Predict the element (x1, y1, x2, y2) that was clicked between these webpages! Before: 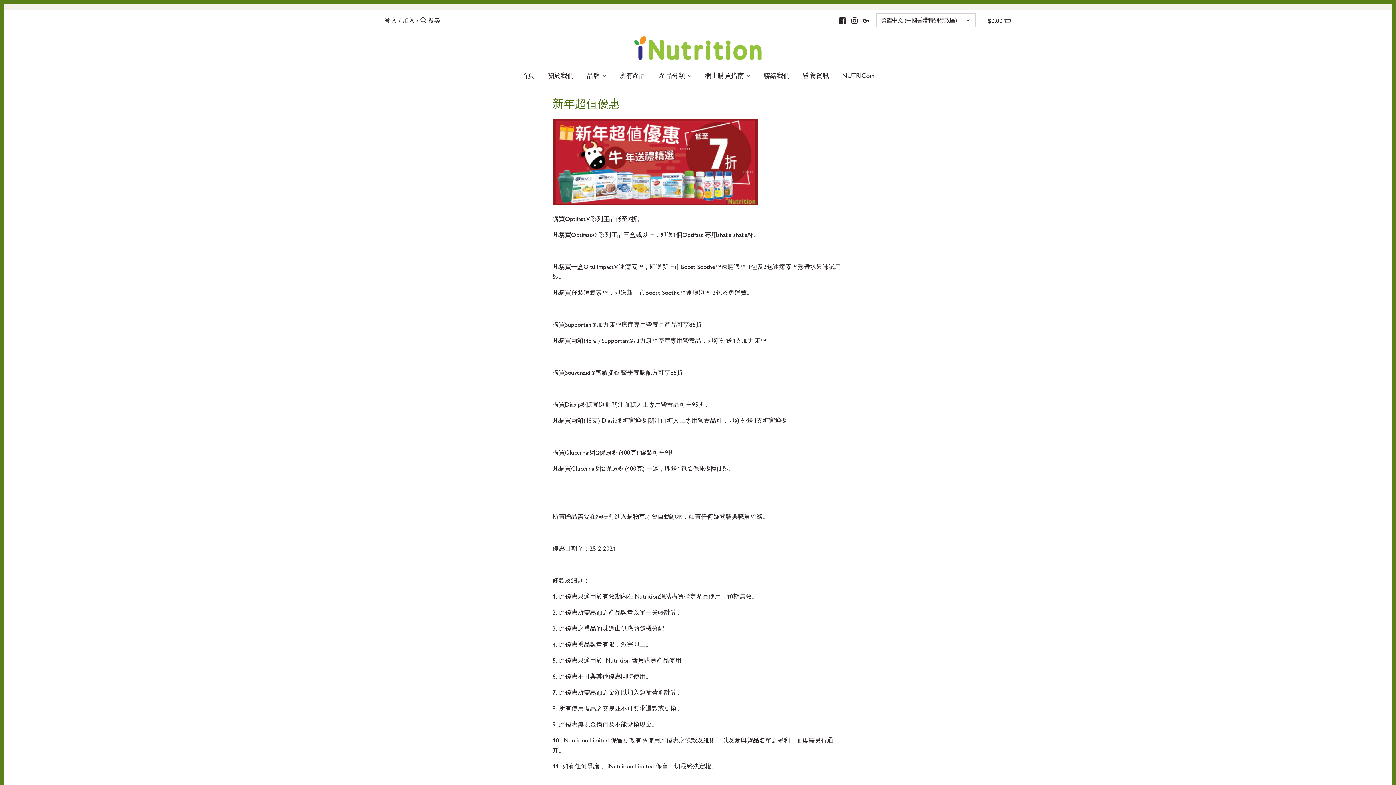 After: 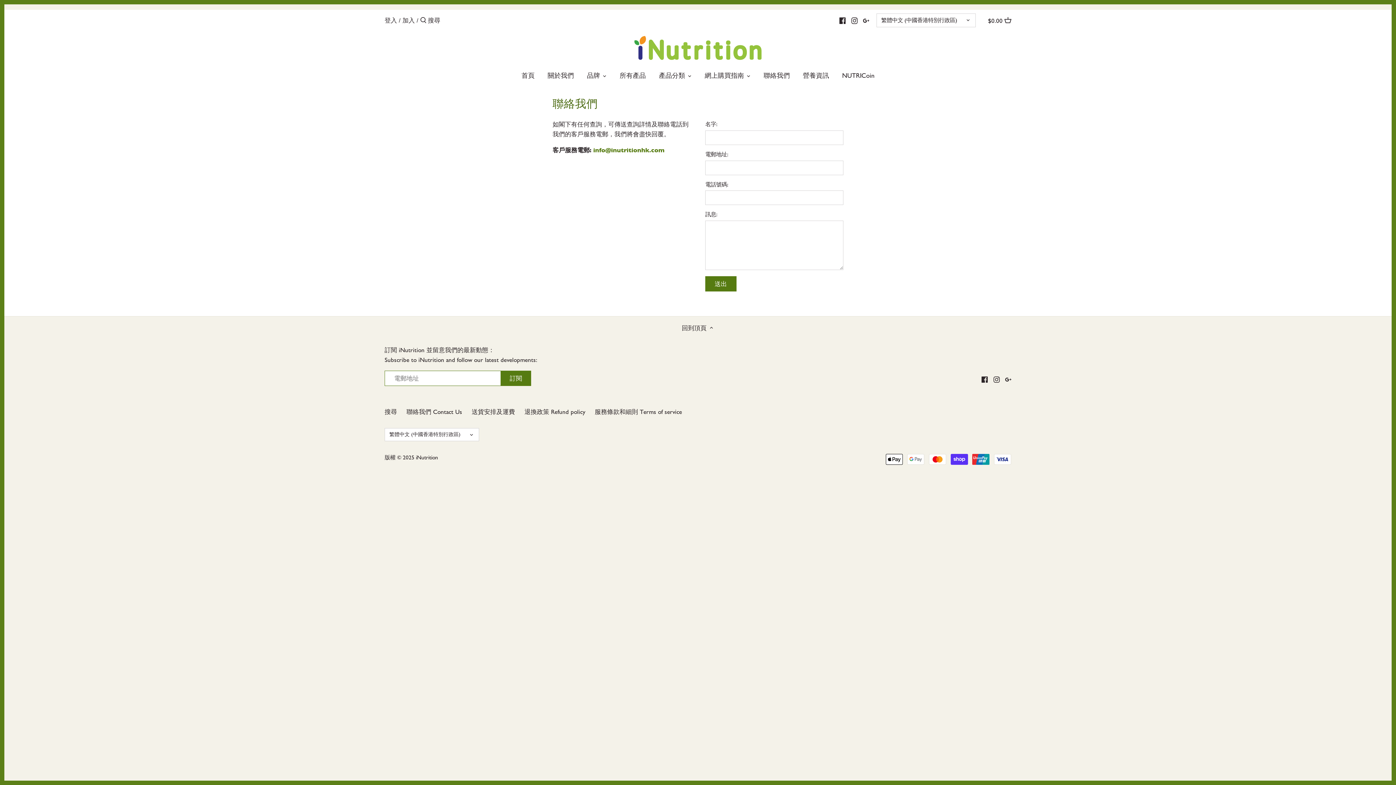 Action: label: 聯絡我們 bbox: (757, 69, 796, 85)